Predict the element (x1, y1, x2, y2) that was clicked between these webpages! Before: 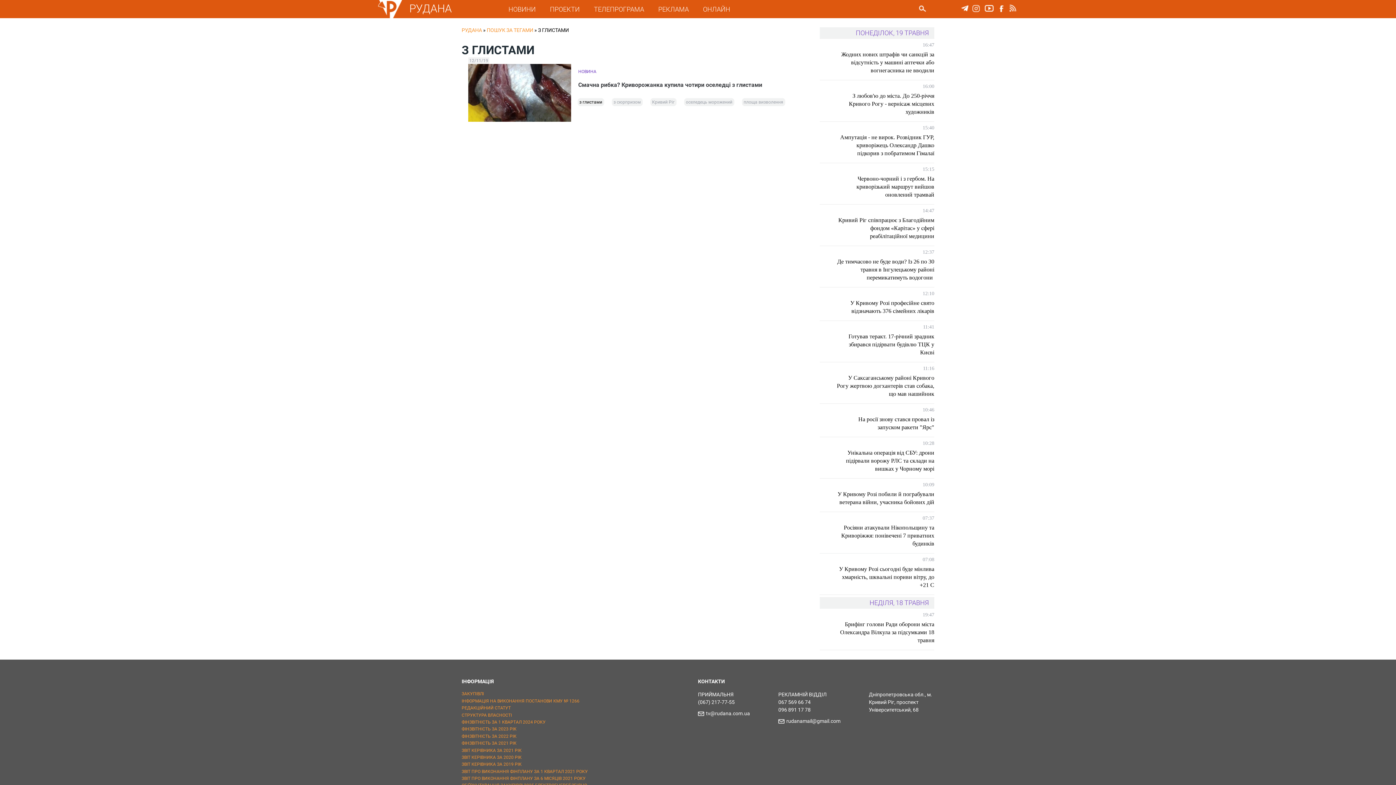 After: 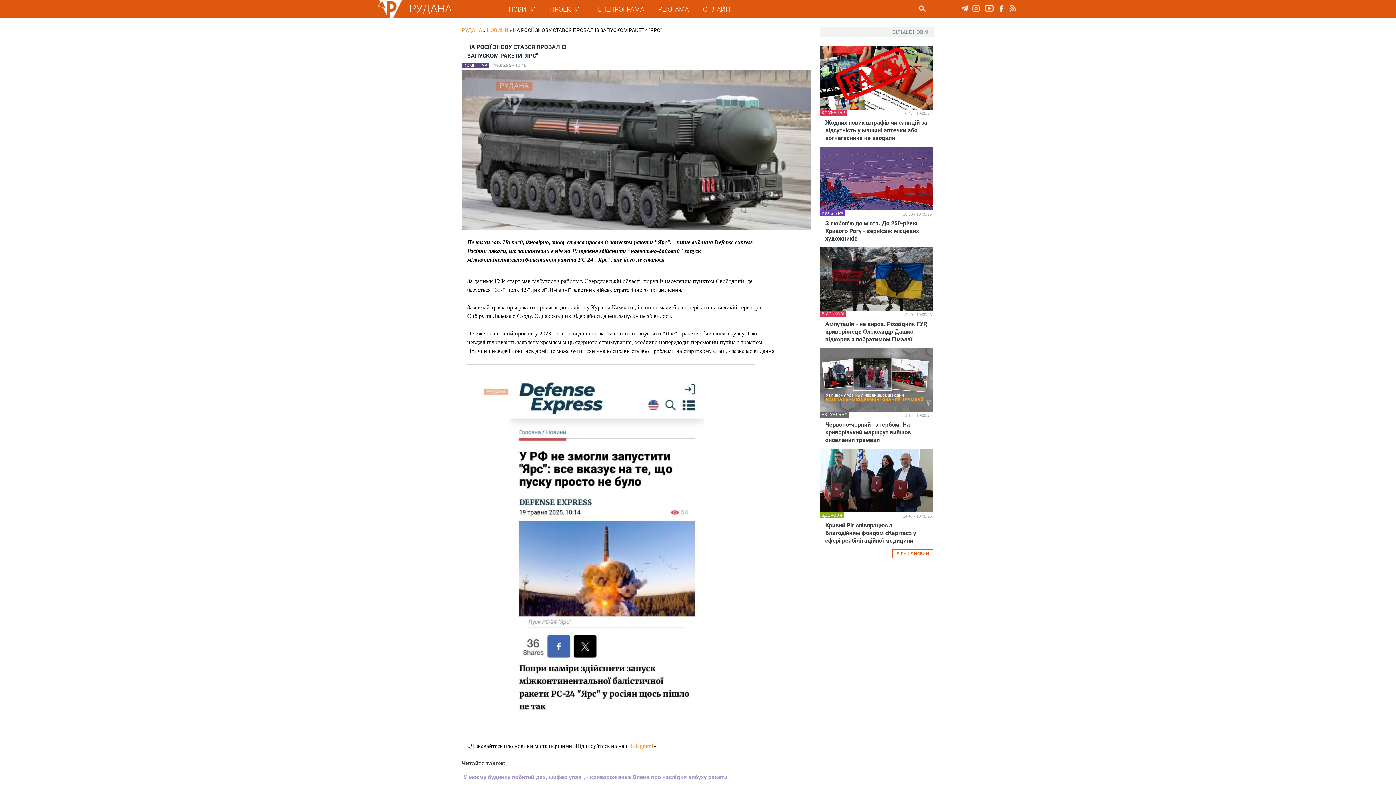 Action: label: На росії знову стався провал із запуском ракети "Ярс" bbox: (820, 413, 934, 437)